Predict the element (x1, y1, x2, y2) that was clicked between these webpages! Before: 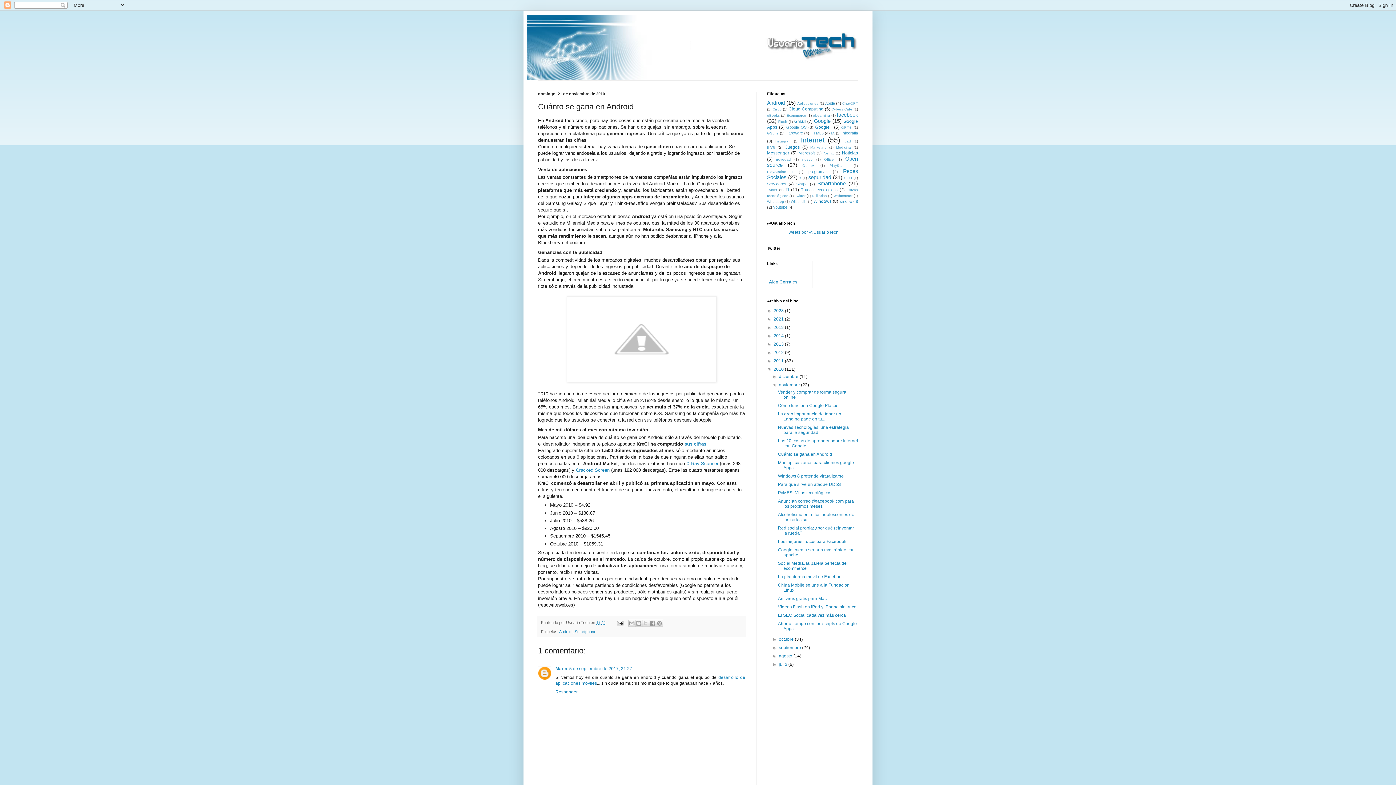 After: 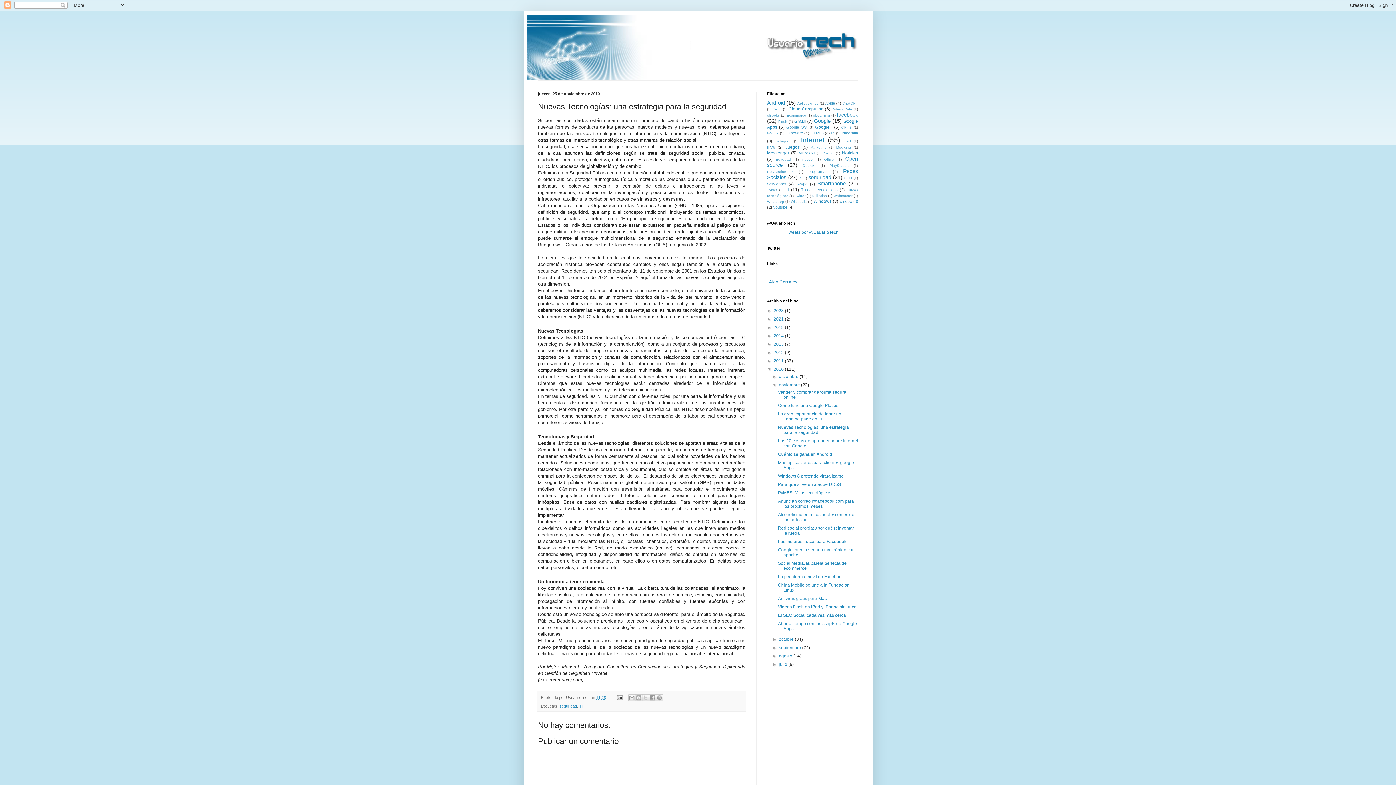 Action: label: Nuevas Tecnologías: una estrategia para la seguridad bbox: (778, 425, 849, 435)